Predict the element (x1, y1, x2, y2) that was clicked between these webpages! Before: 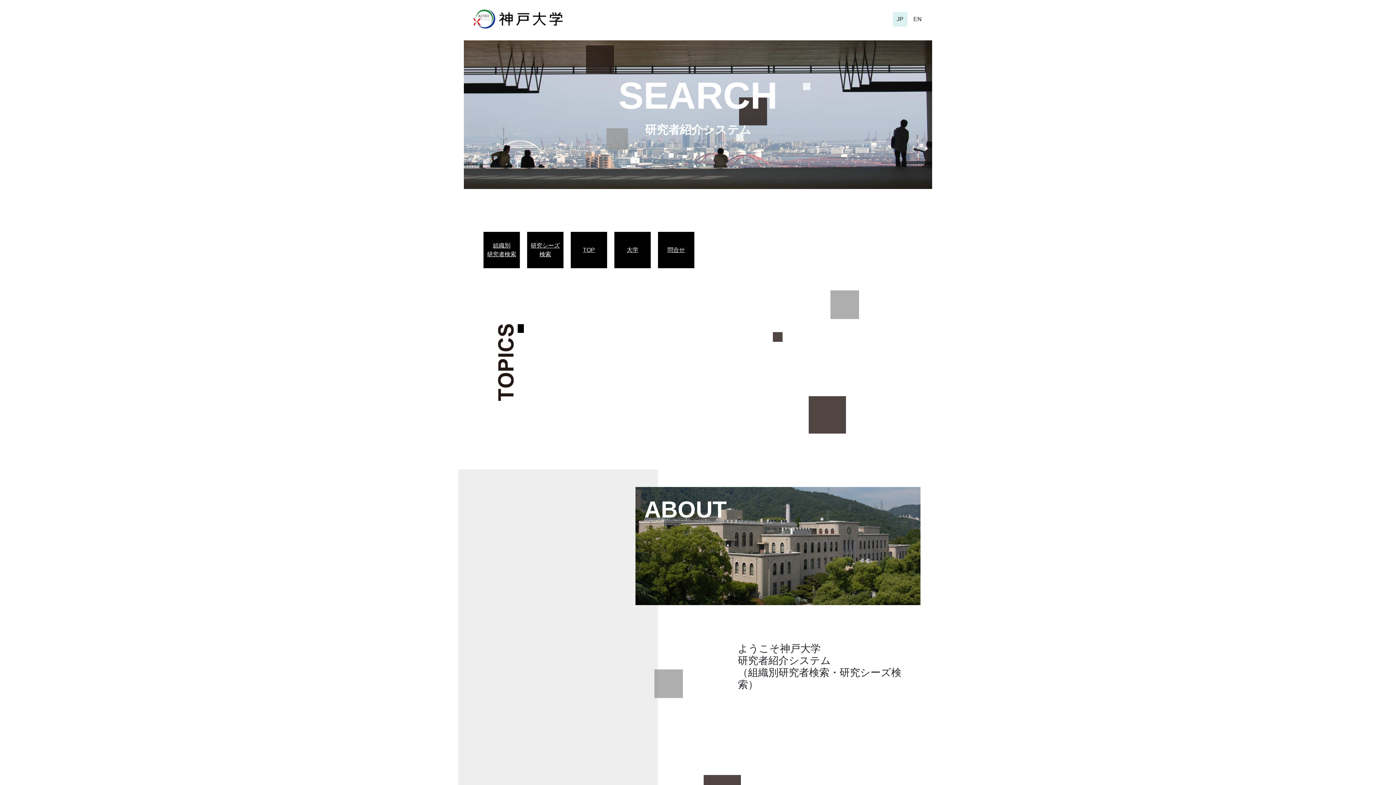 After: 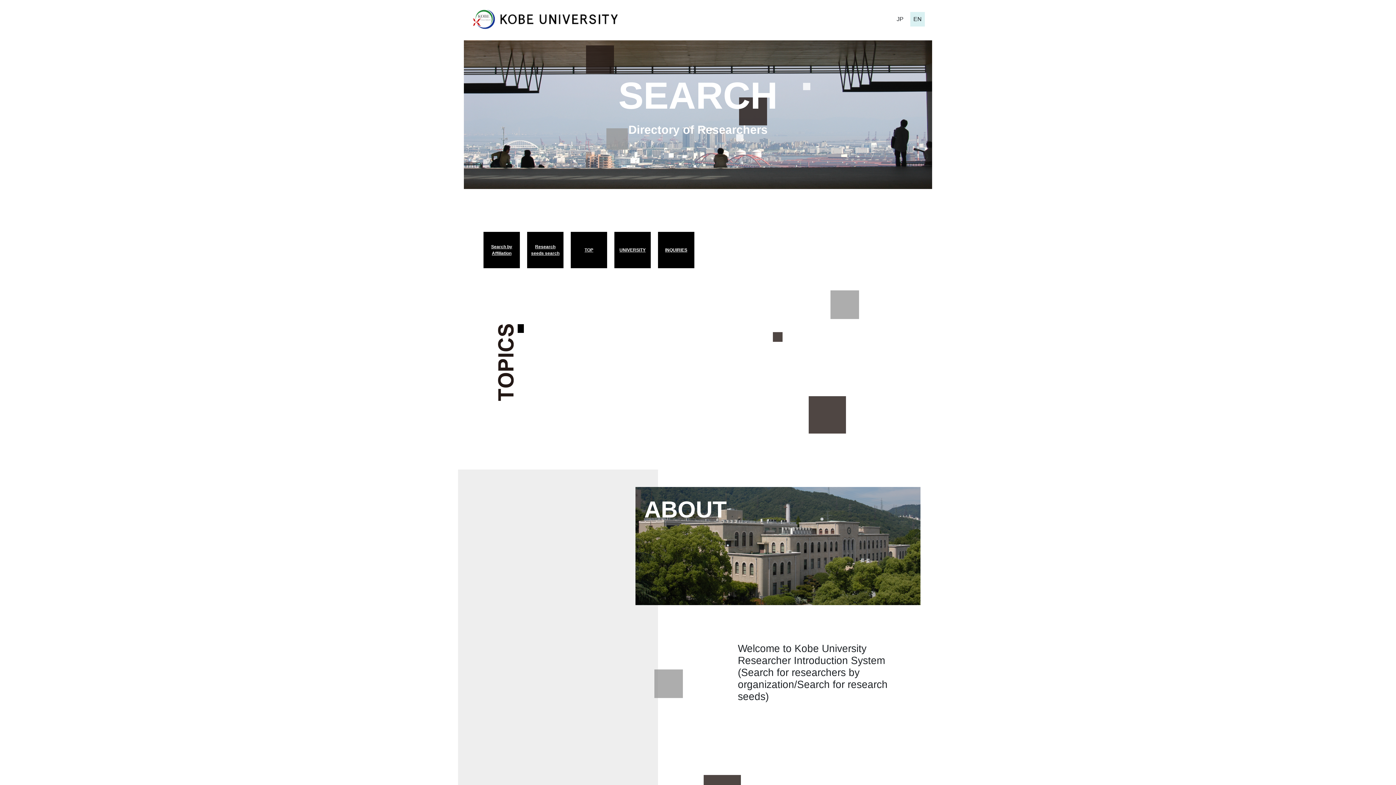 Action: label: EN bbox: (910, 11, 925, 26)